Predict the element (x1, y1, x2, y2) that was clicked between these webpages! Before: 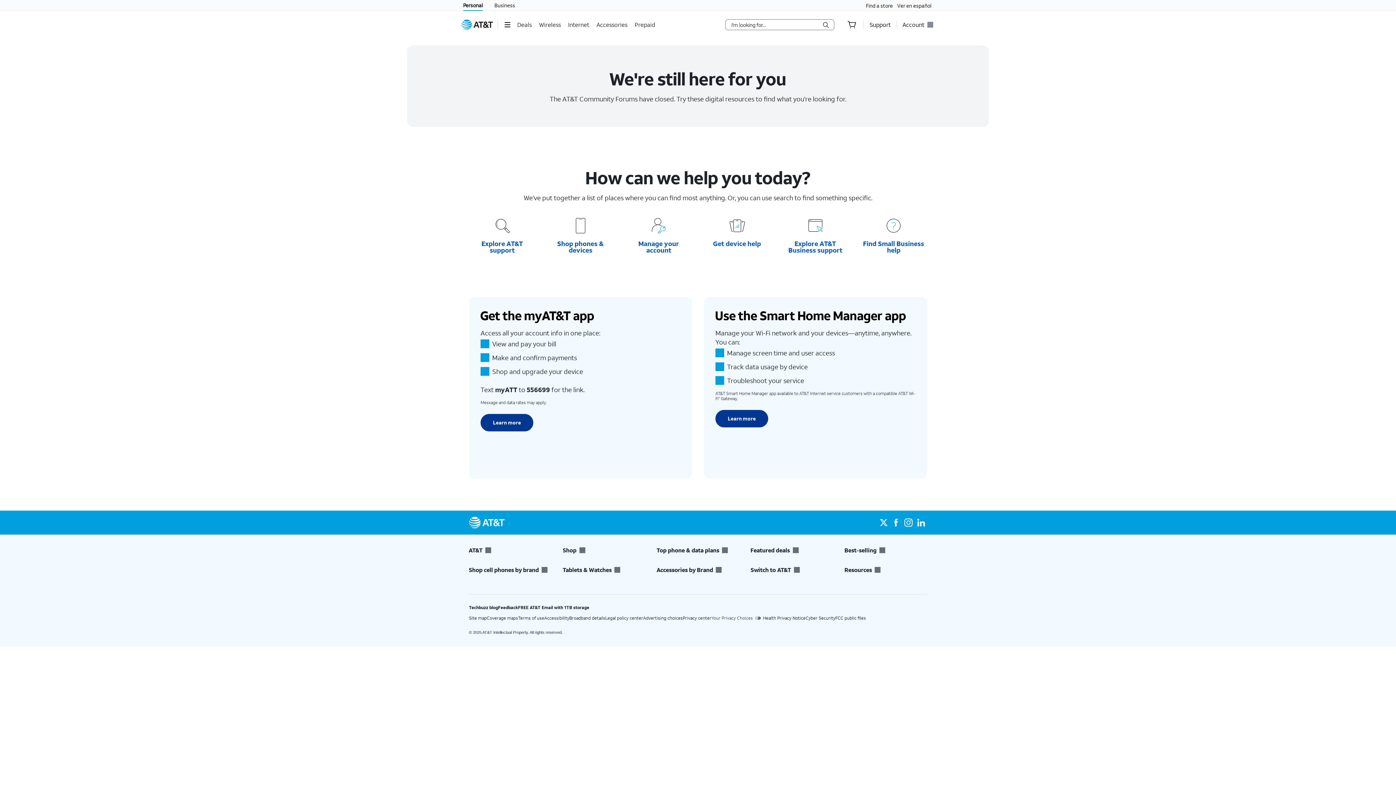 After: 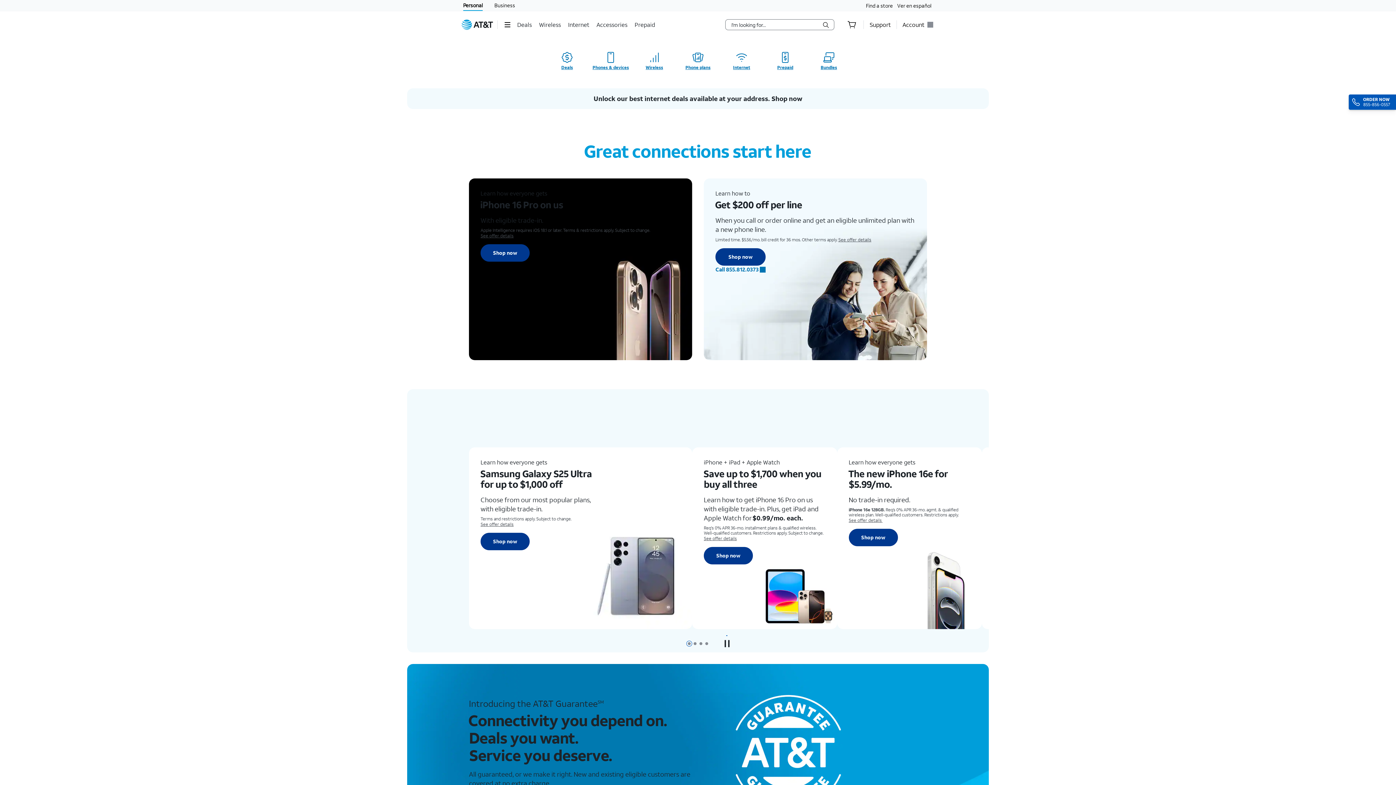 Action: label: Personal bbox: (463, 0, 482, 10)